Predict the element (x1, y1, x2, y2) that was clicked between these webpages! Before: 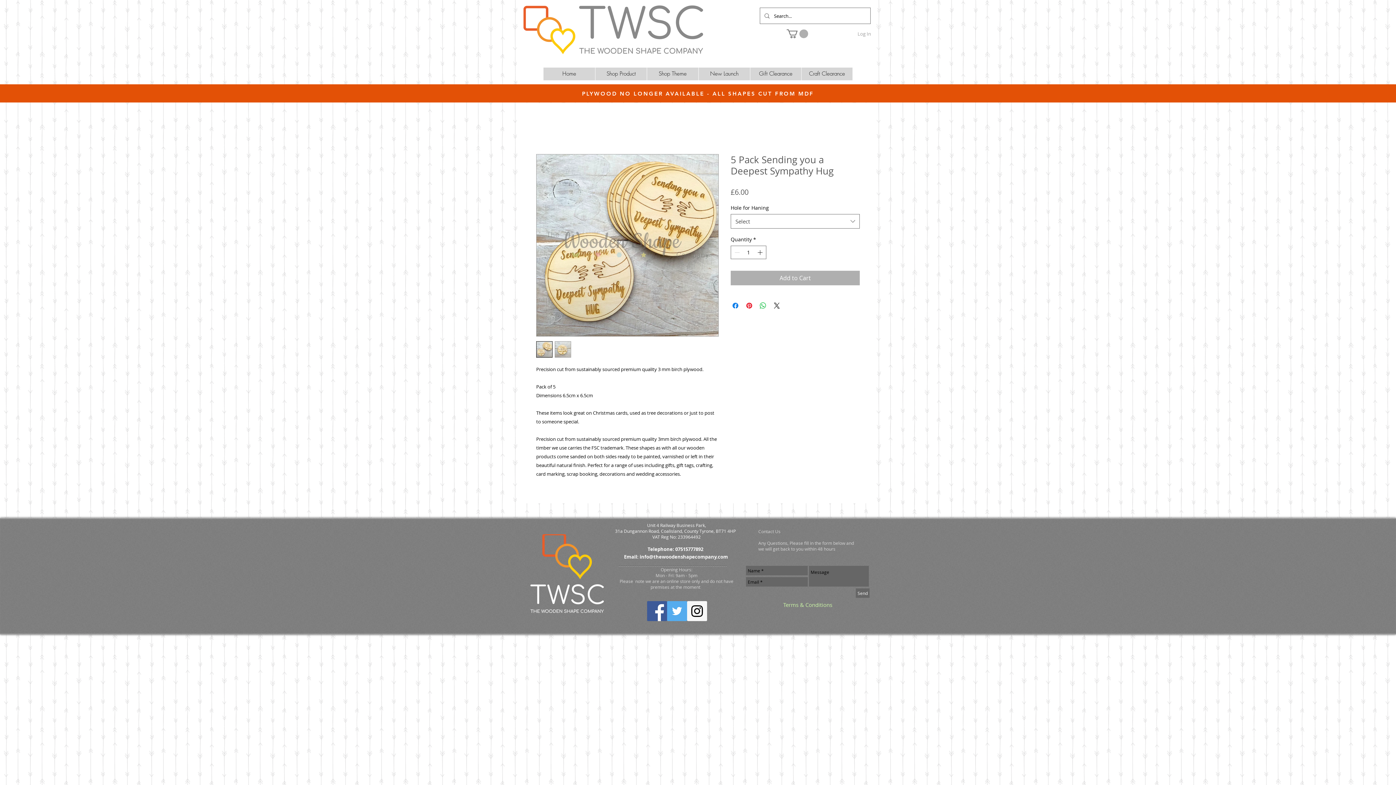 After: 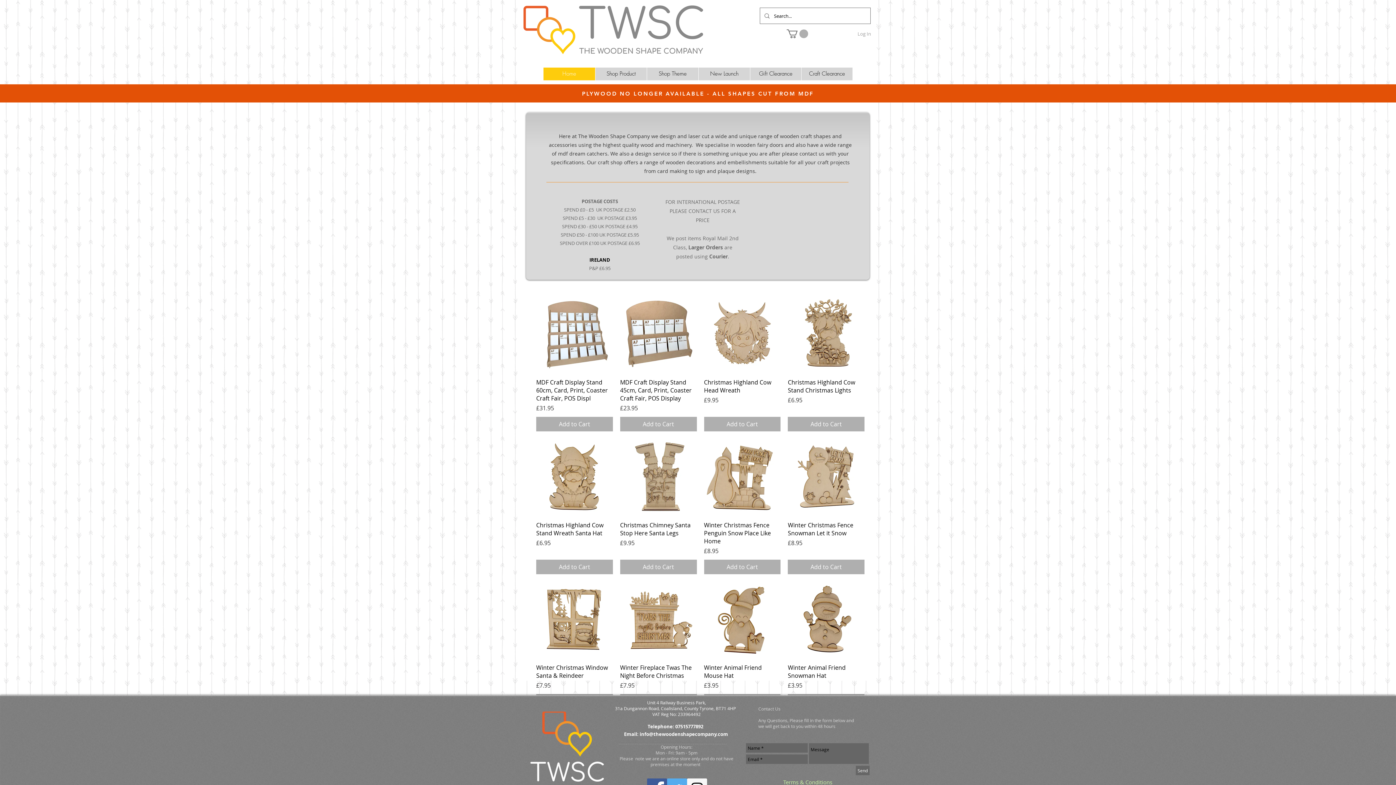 Action: bbox: (543, 67, 595, 80) label: Home